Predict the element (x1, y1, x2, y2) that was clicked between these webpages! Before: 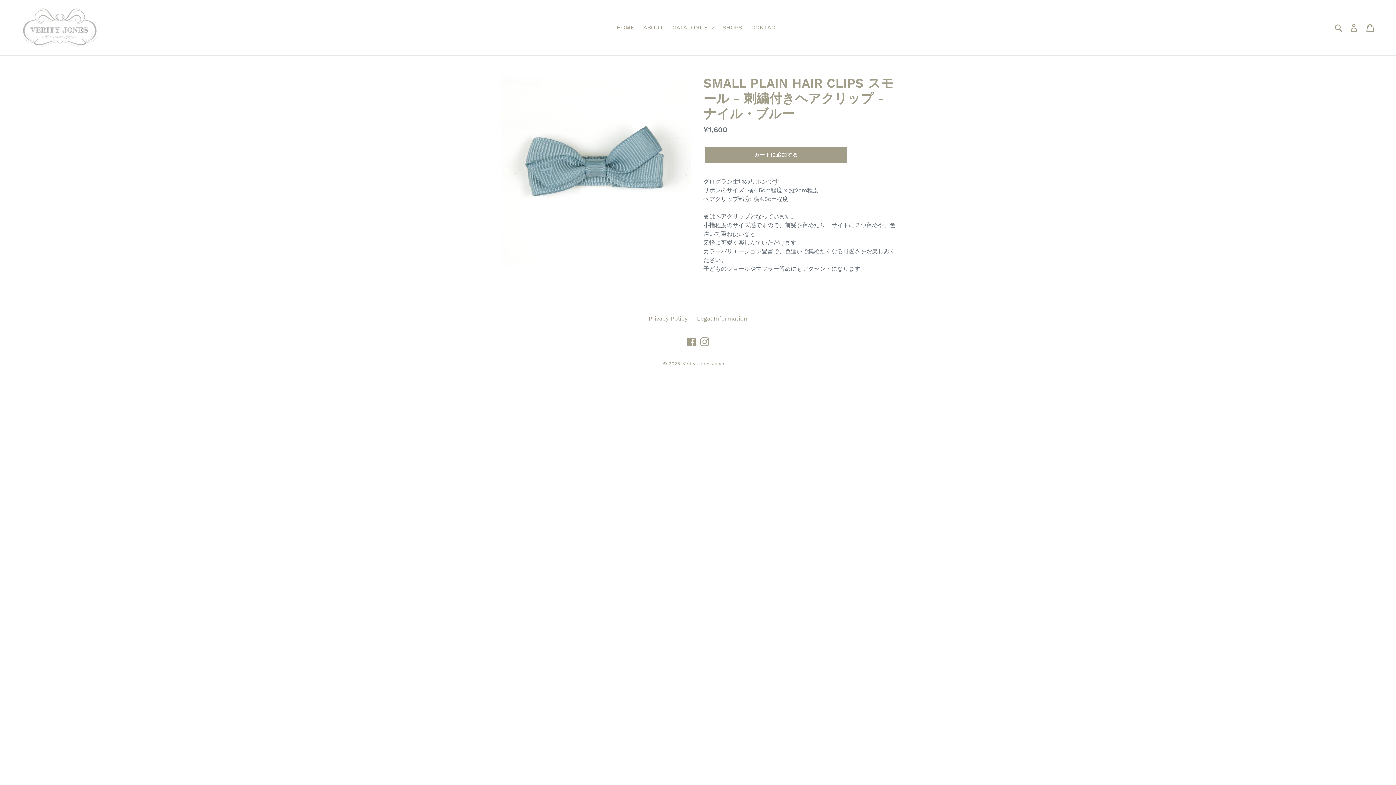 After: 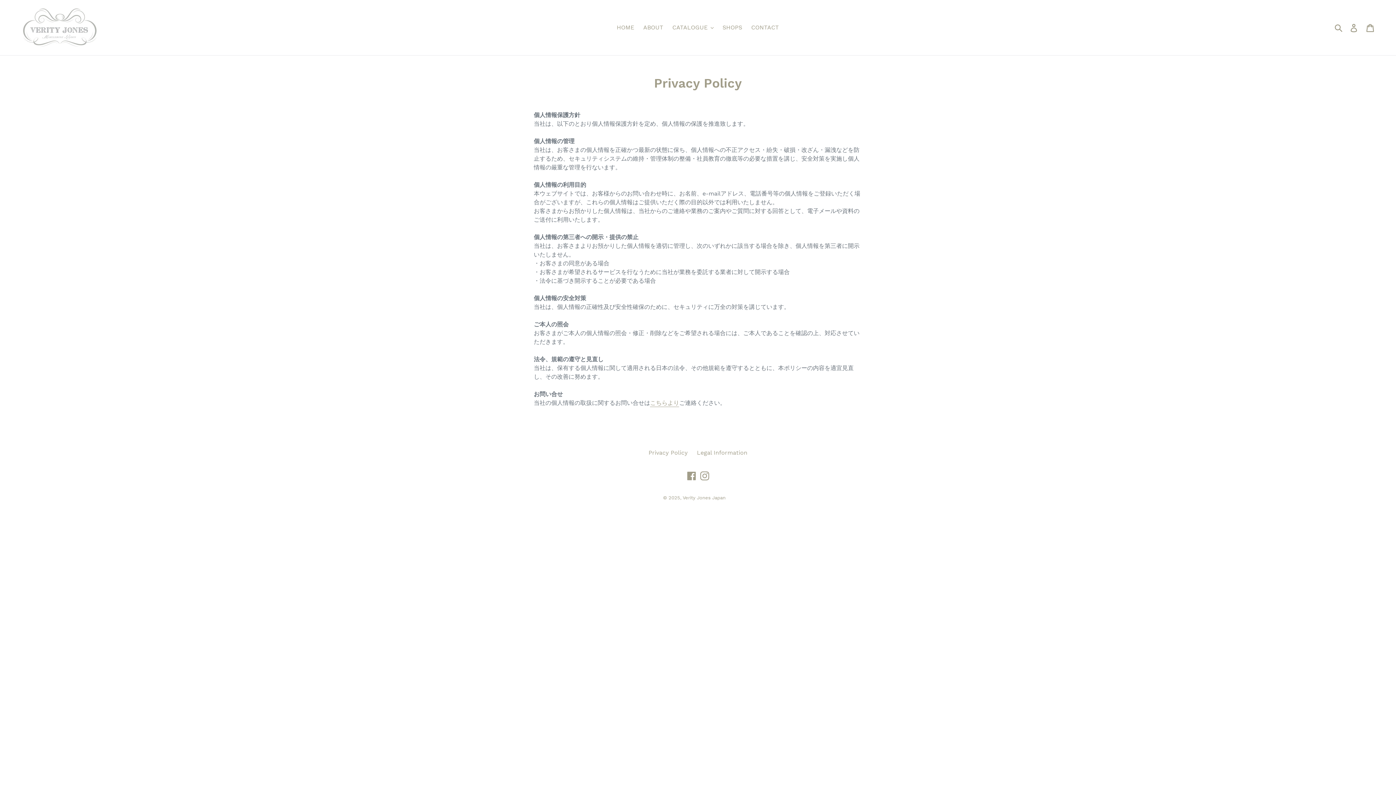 Action: bbox: (648, 315, 688, 322) label: Privacy Policy